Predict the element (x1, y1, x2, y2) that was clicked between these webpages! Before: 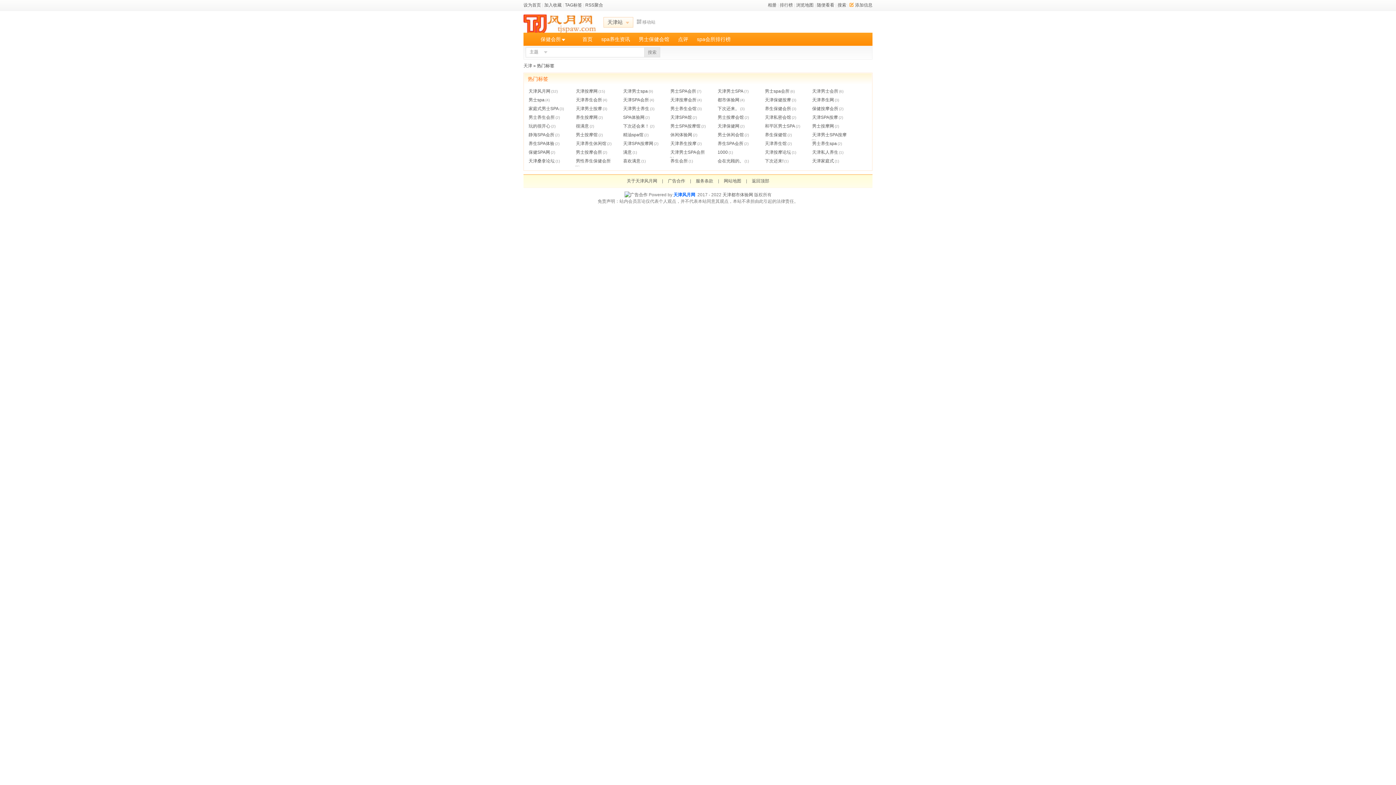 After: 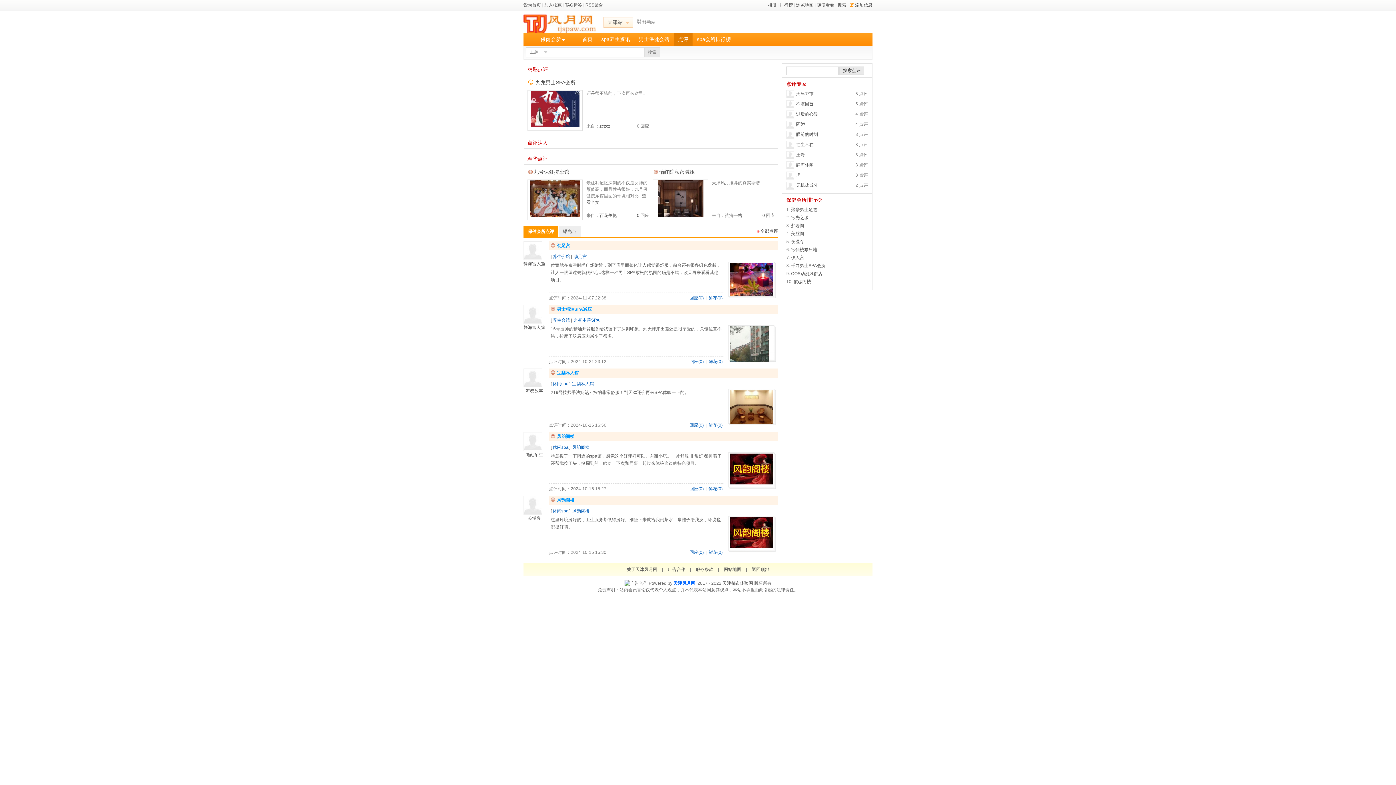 Action: bbox: (673, 32, 692, 46) label: 点评